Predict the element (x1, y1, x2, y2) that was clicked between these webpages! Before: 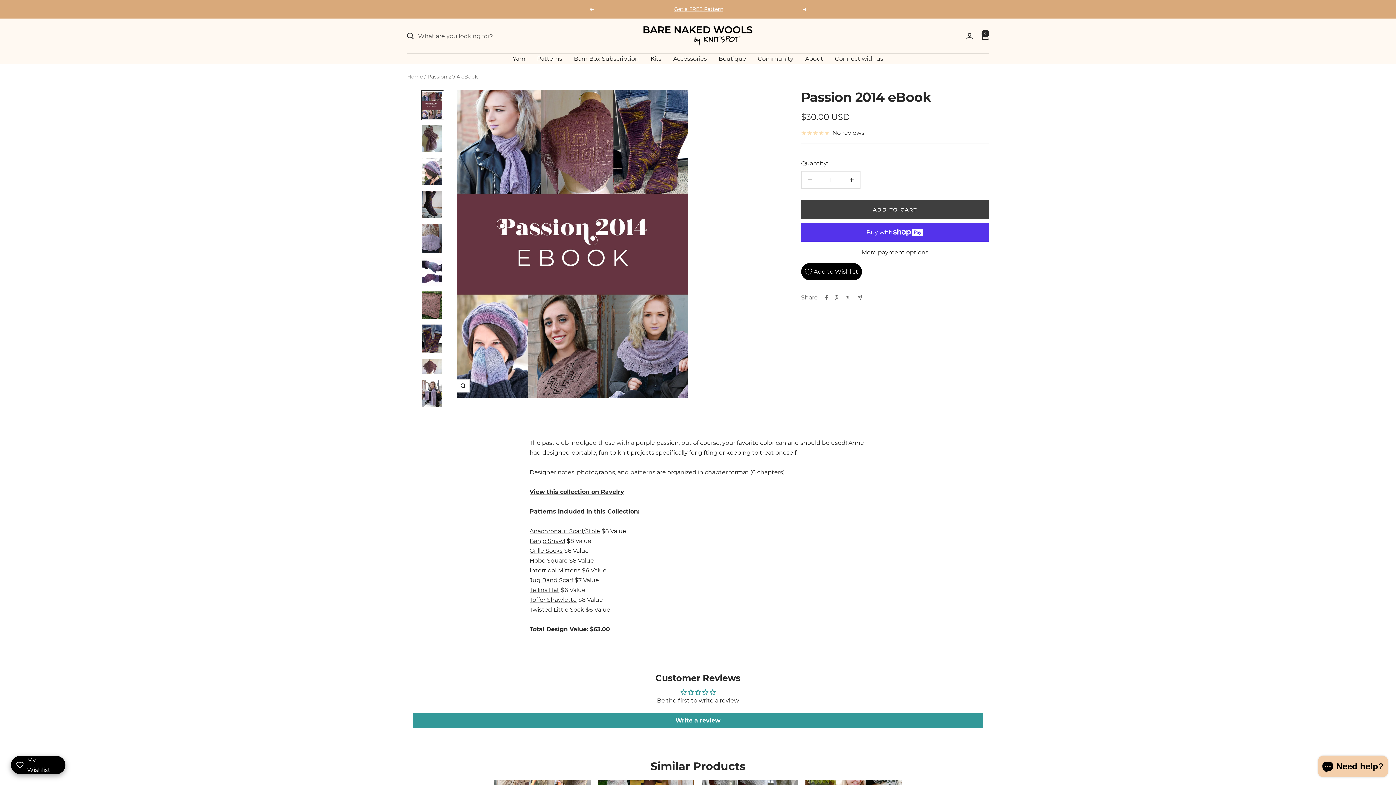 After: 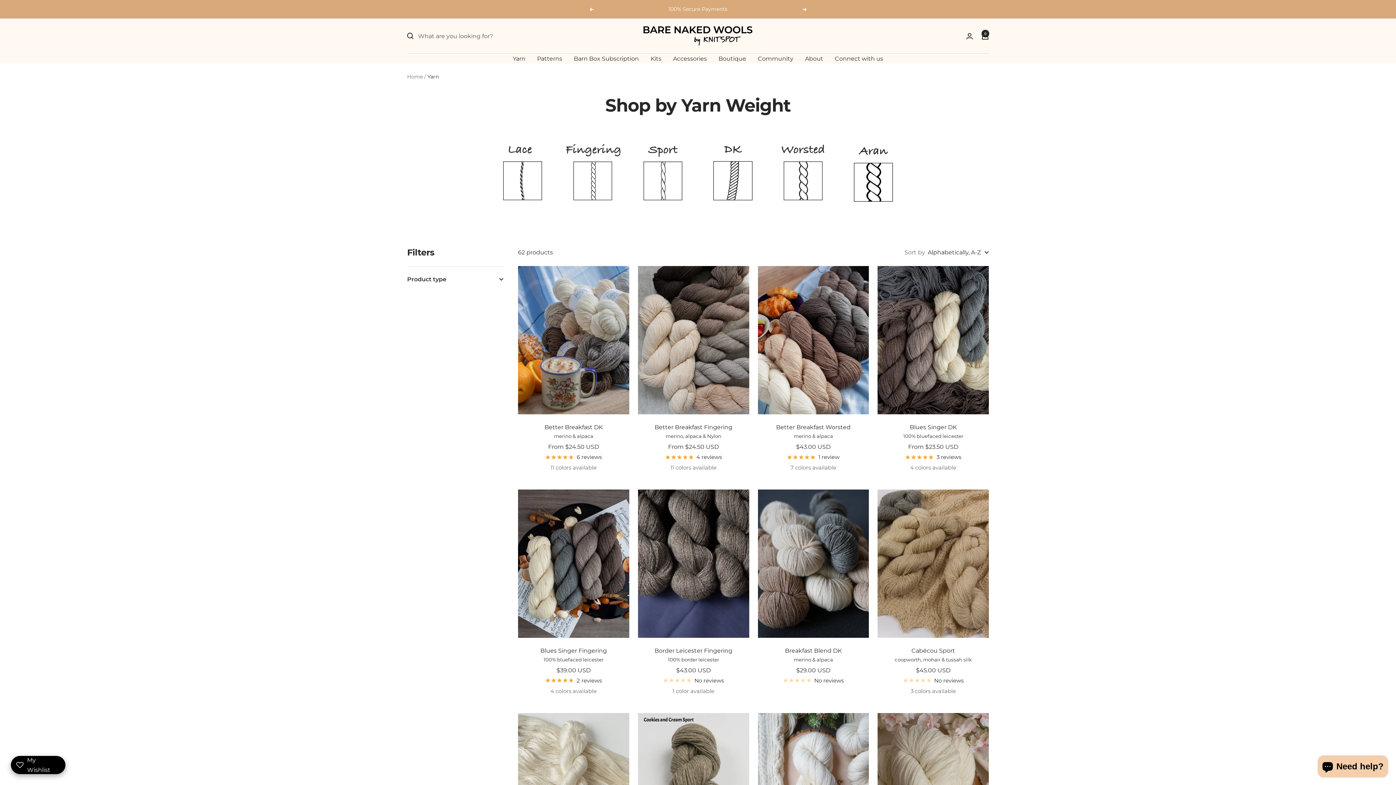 Action: label: Yarn bbox: (512, 53, 525, 63)